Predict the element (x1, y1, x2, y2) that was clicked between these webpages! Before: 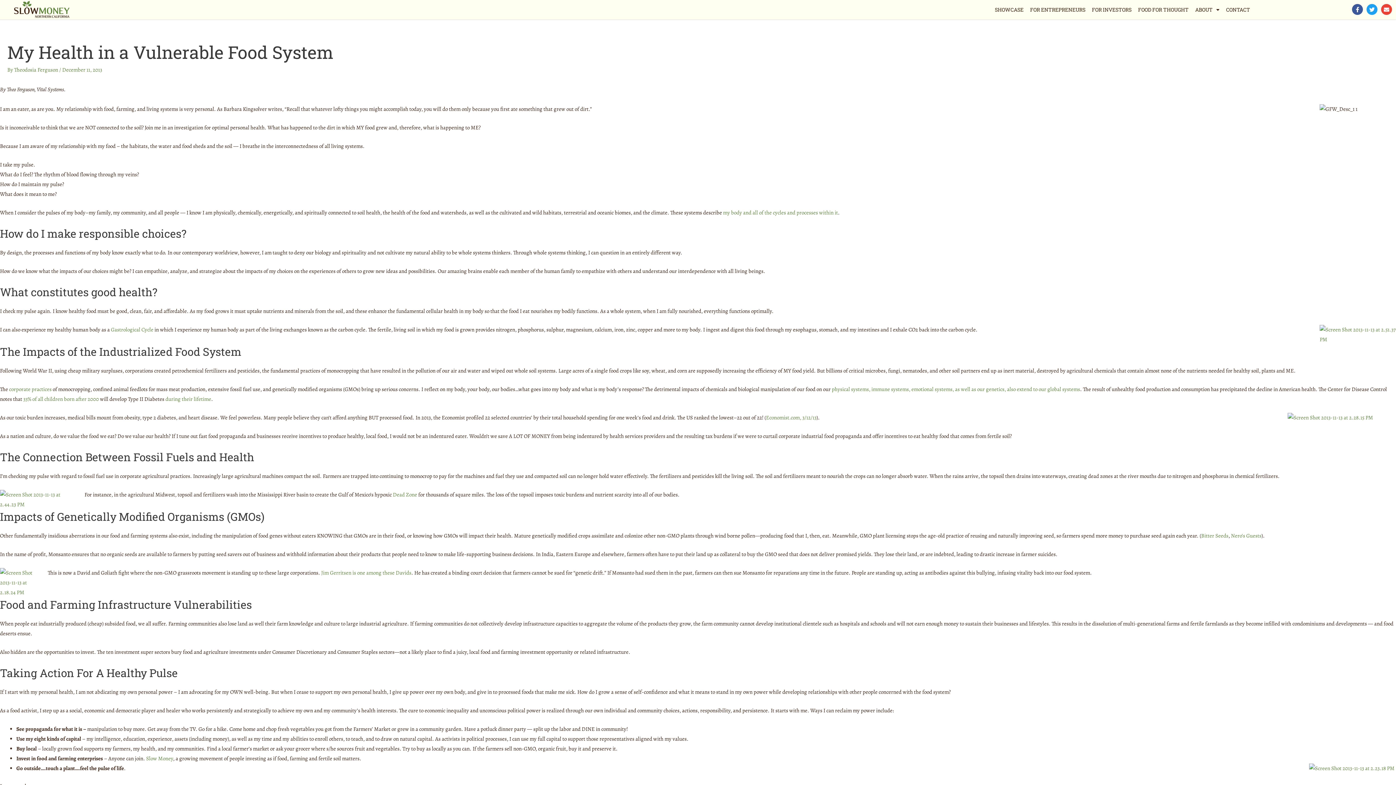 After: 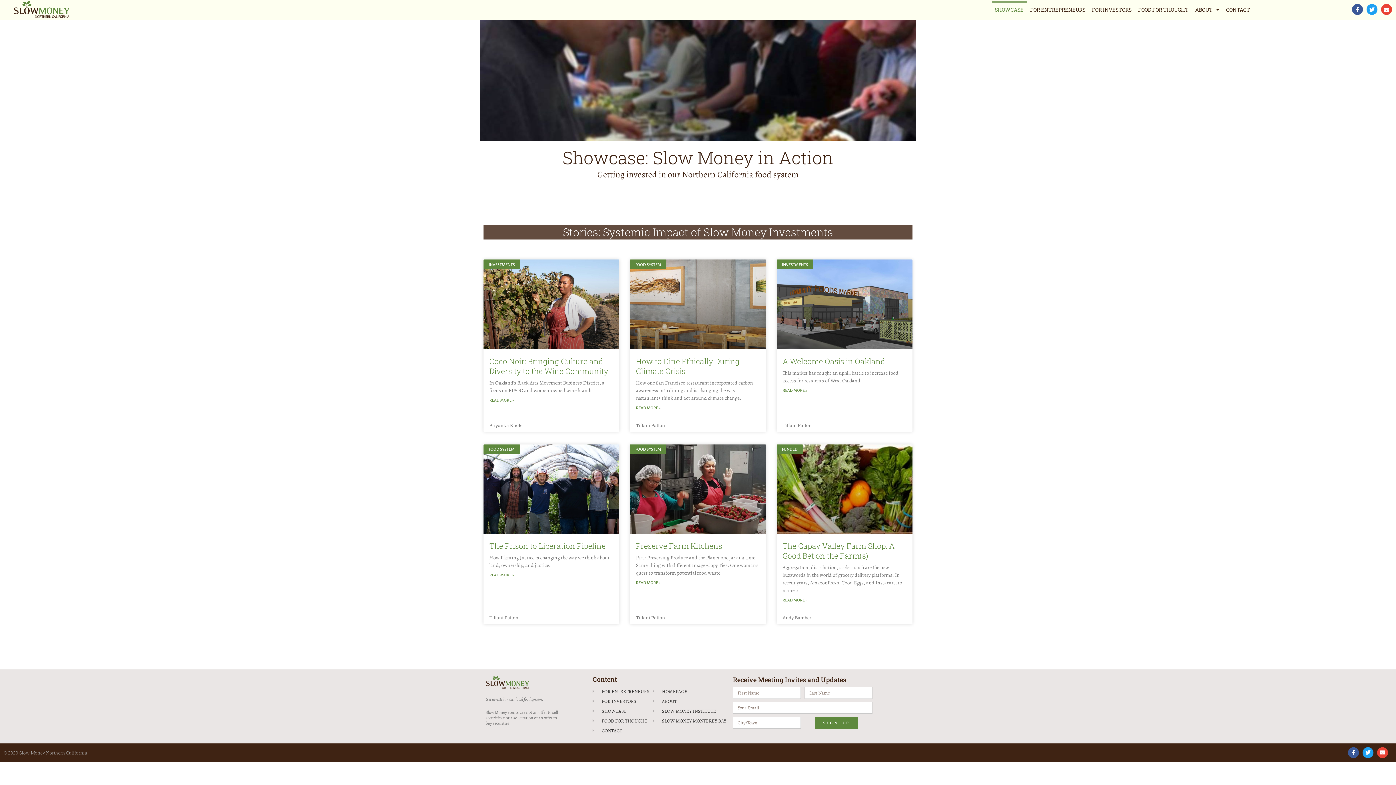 Action: label: SHOWCASE bbox: (991, 1, 1027, 18)